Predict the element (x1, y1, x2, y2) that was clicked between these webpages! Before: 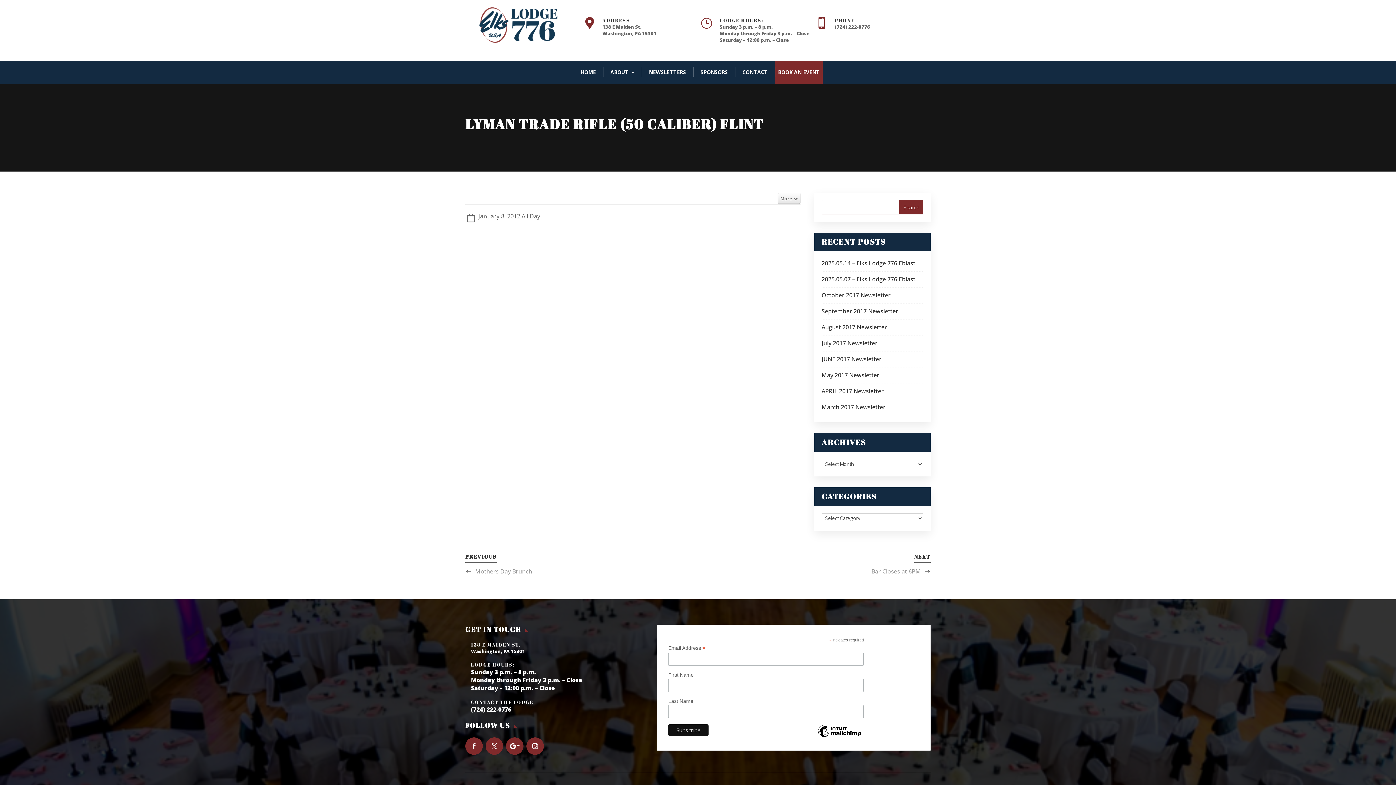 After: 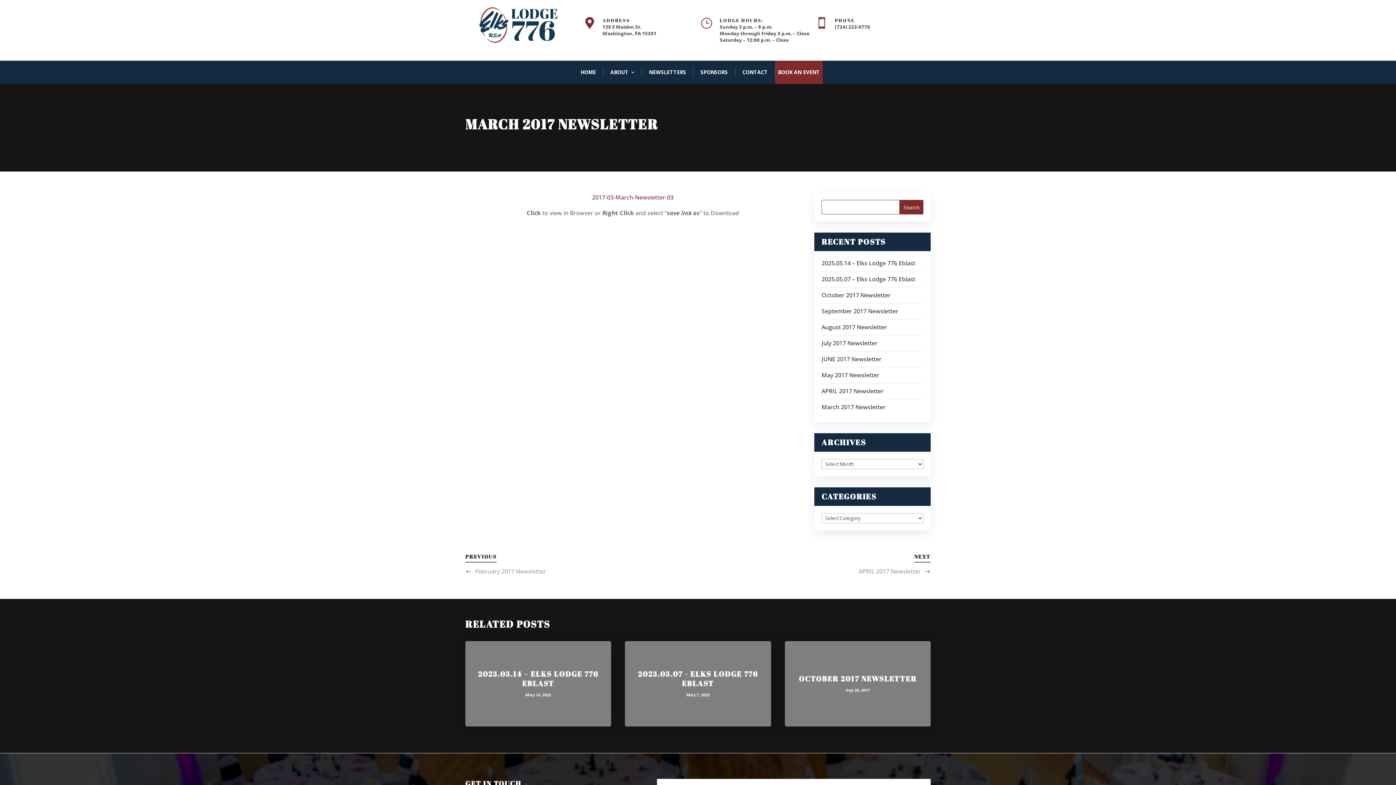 Action: label: March 2017 Newsletter bbox: (821, 403, 885, 411)